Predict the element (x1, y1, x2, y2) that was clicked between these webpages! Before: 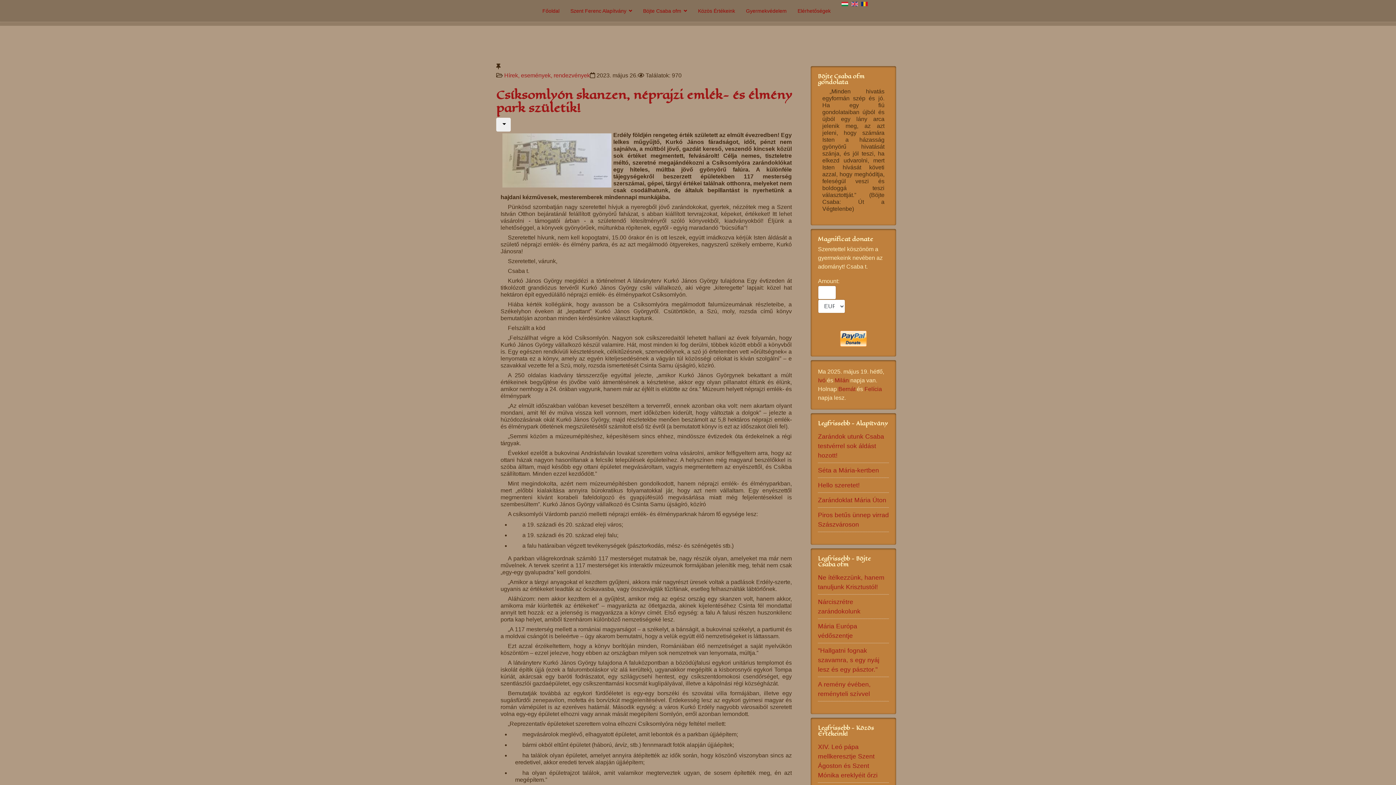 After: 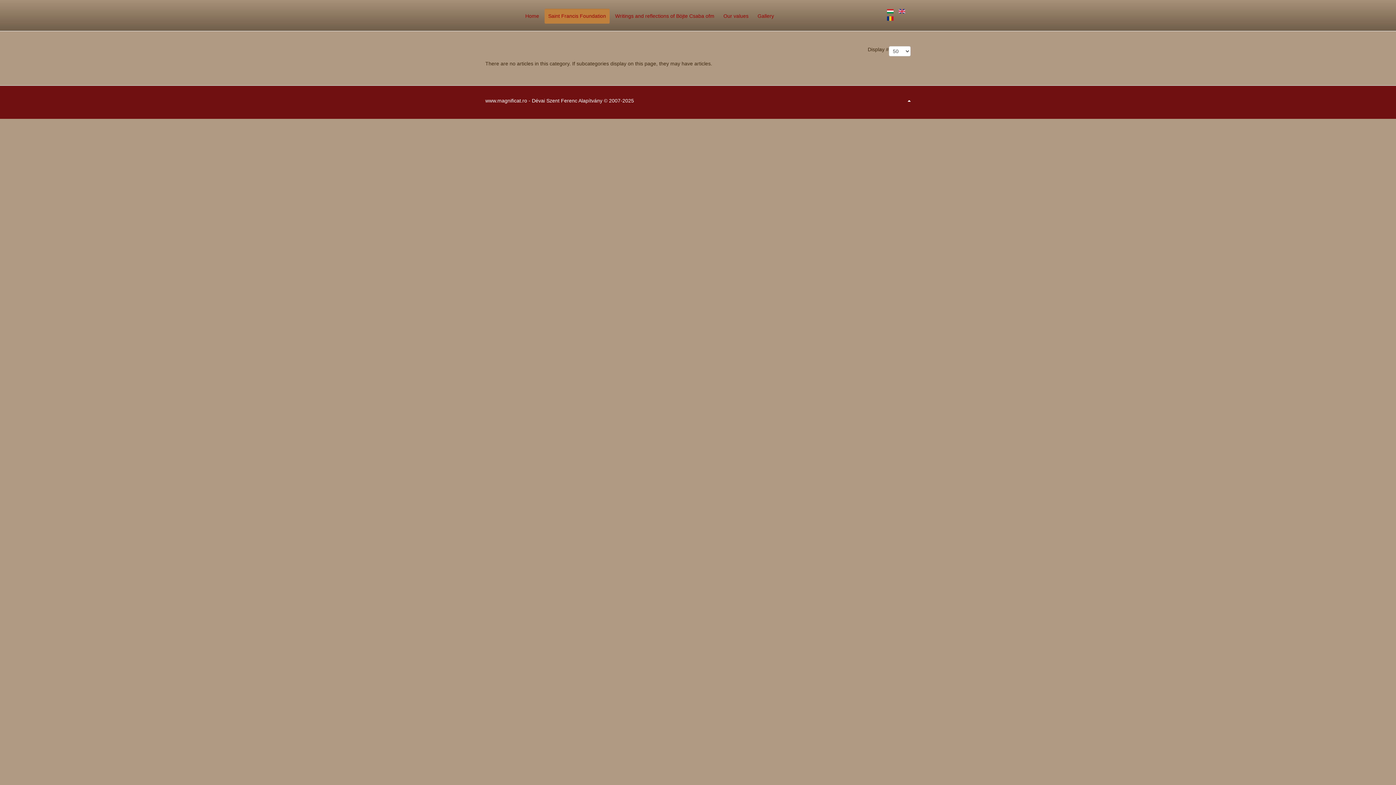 Action: bbox: (851, 1, 858, 6)